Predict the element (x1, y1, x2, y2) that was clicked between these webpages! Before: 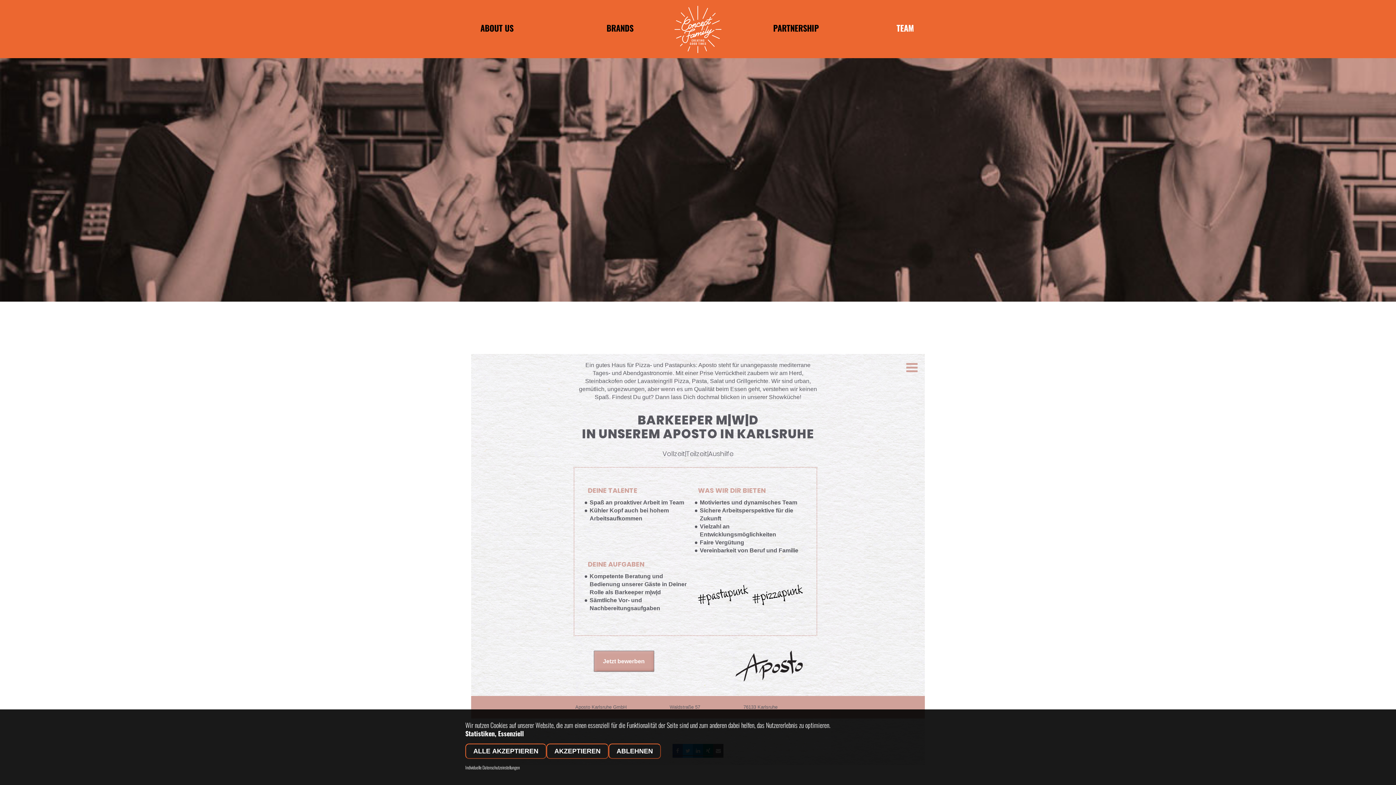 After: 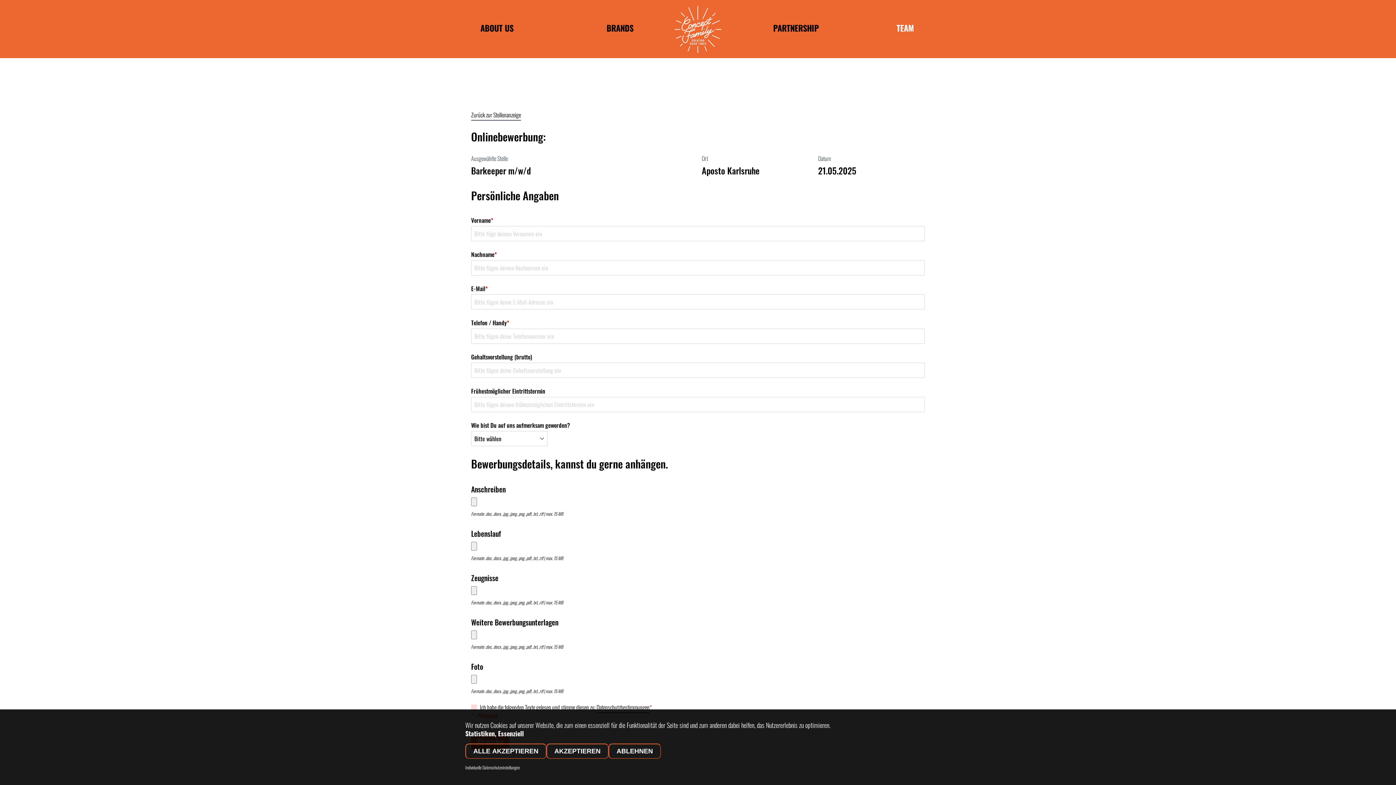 Action: label: Jetzt bewerben bbox: (593, 650, 654, 672)